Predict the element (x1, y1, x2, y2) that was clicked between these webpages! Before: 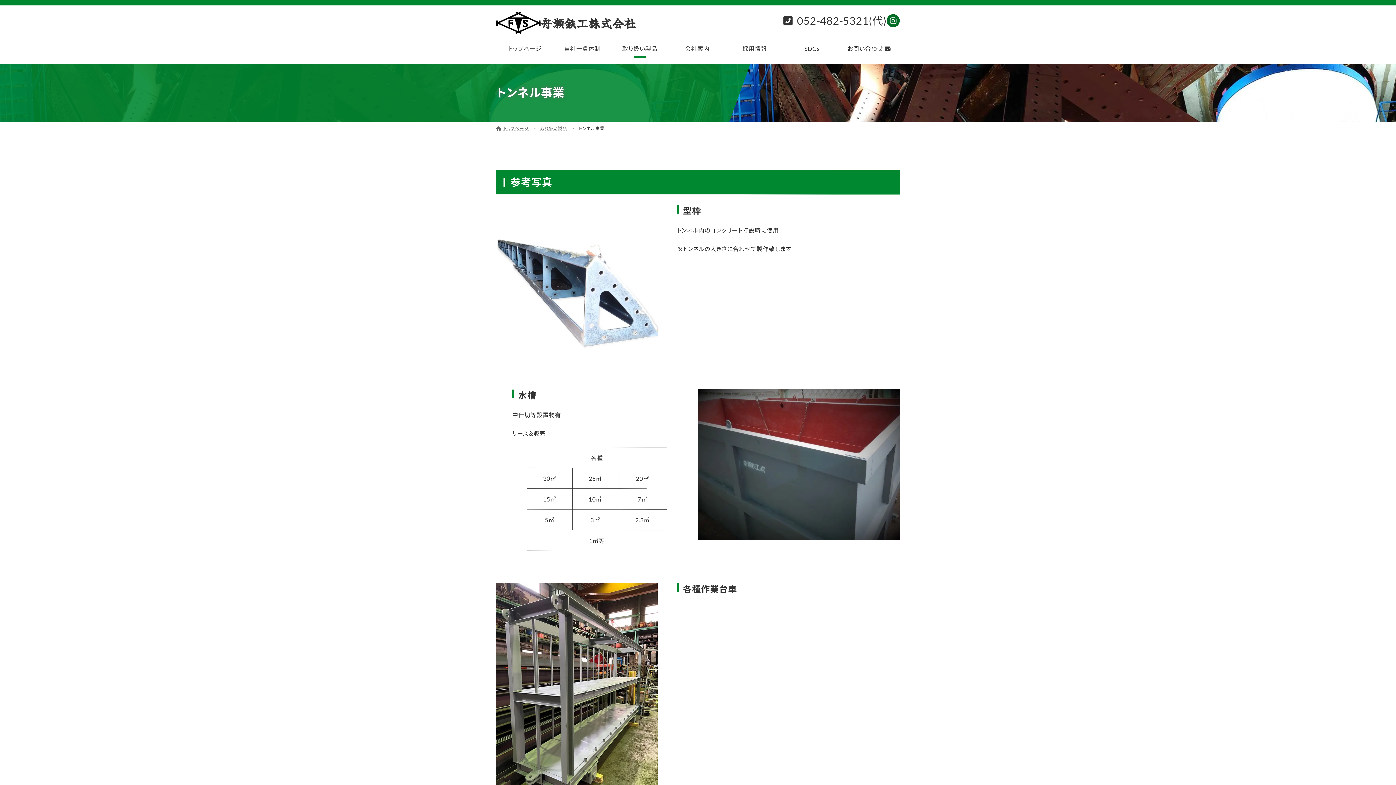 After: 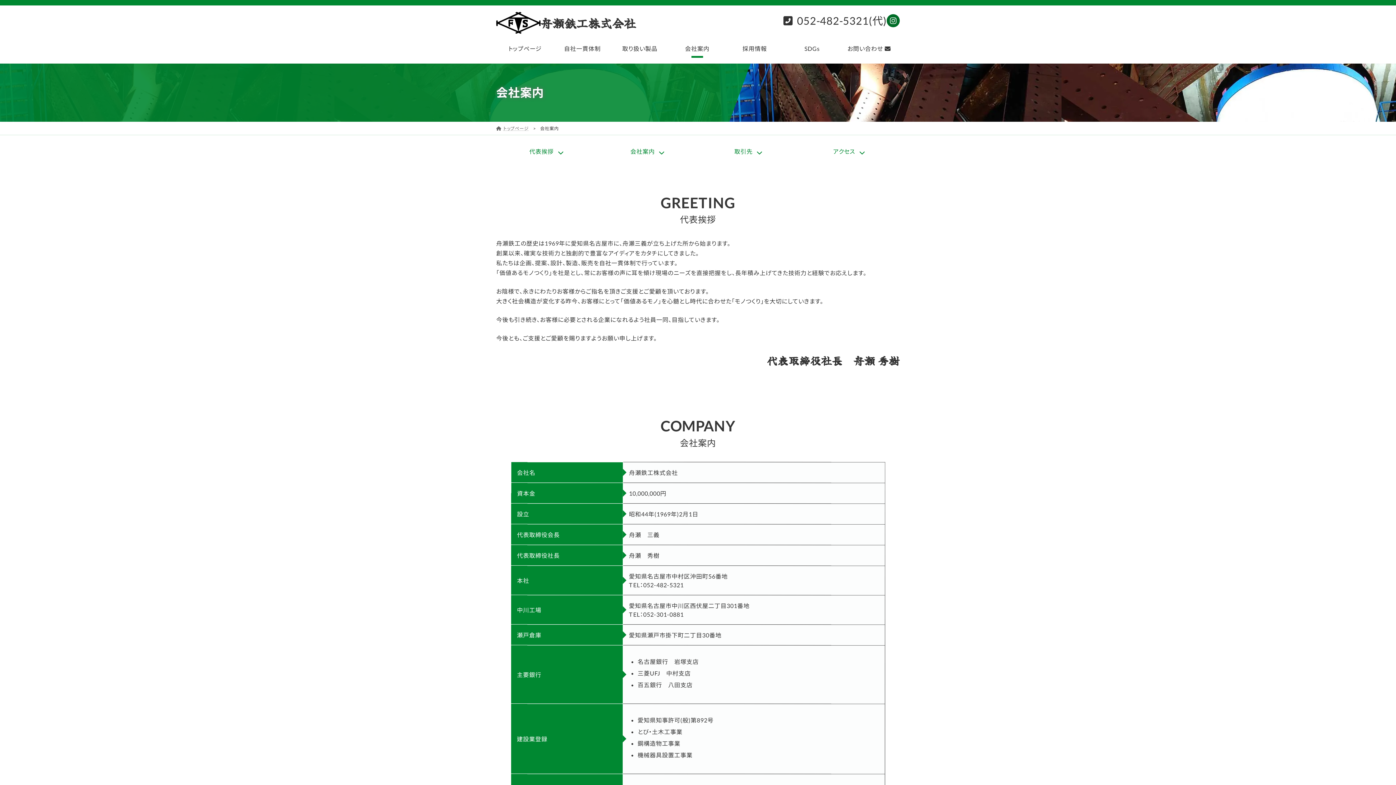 Action: label: 会社案内 bbox: (668, 39, 726, 57)